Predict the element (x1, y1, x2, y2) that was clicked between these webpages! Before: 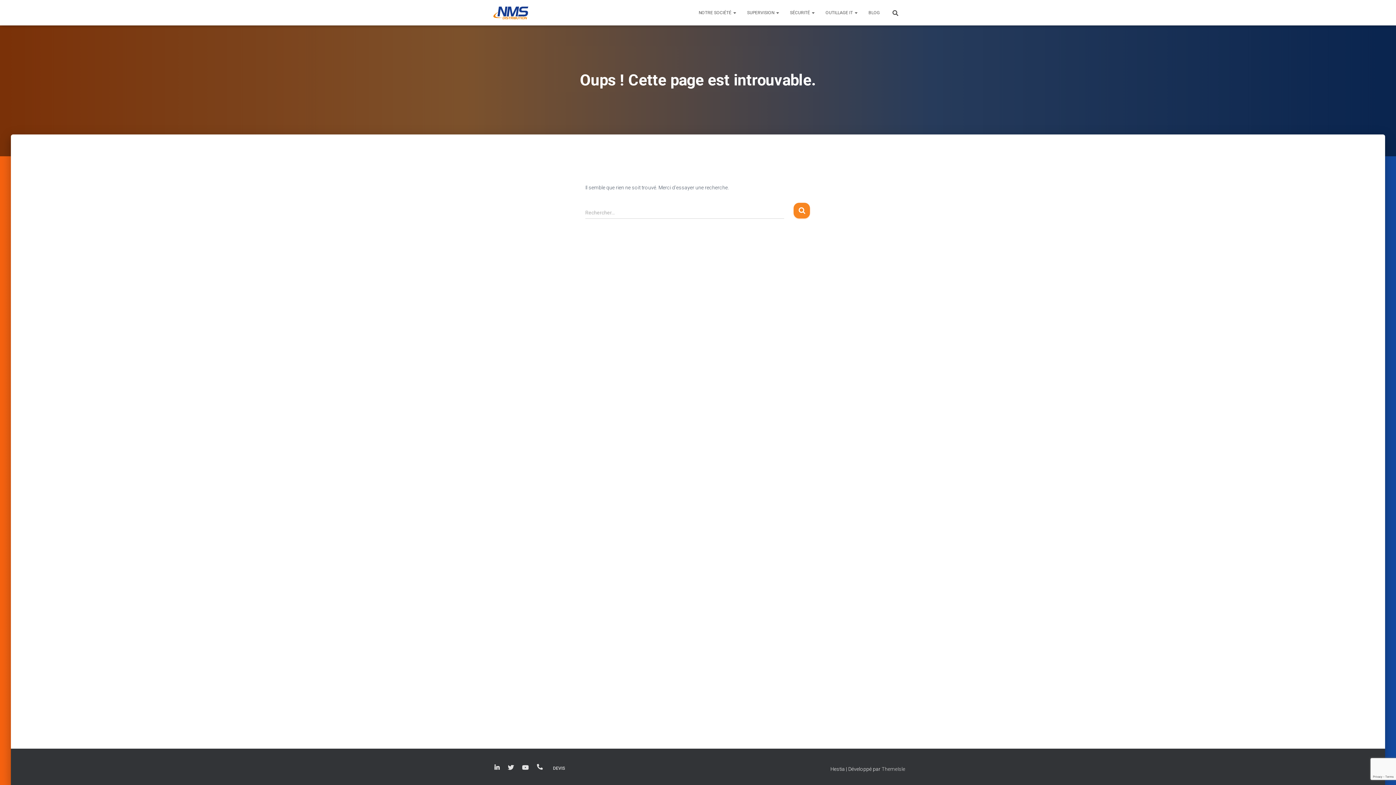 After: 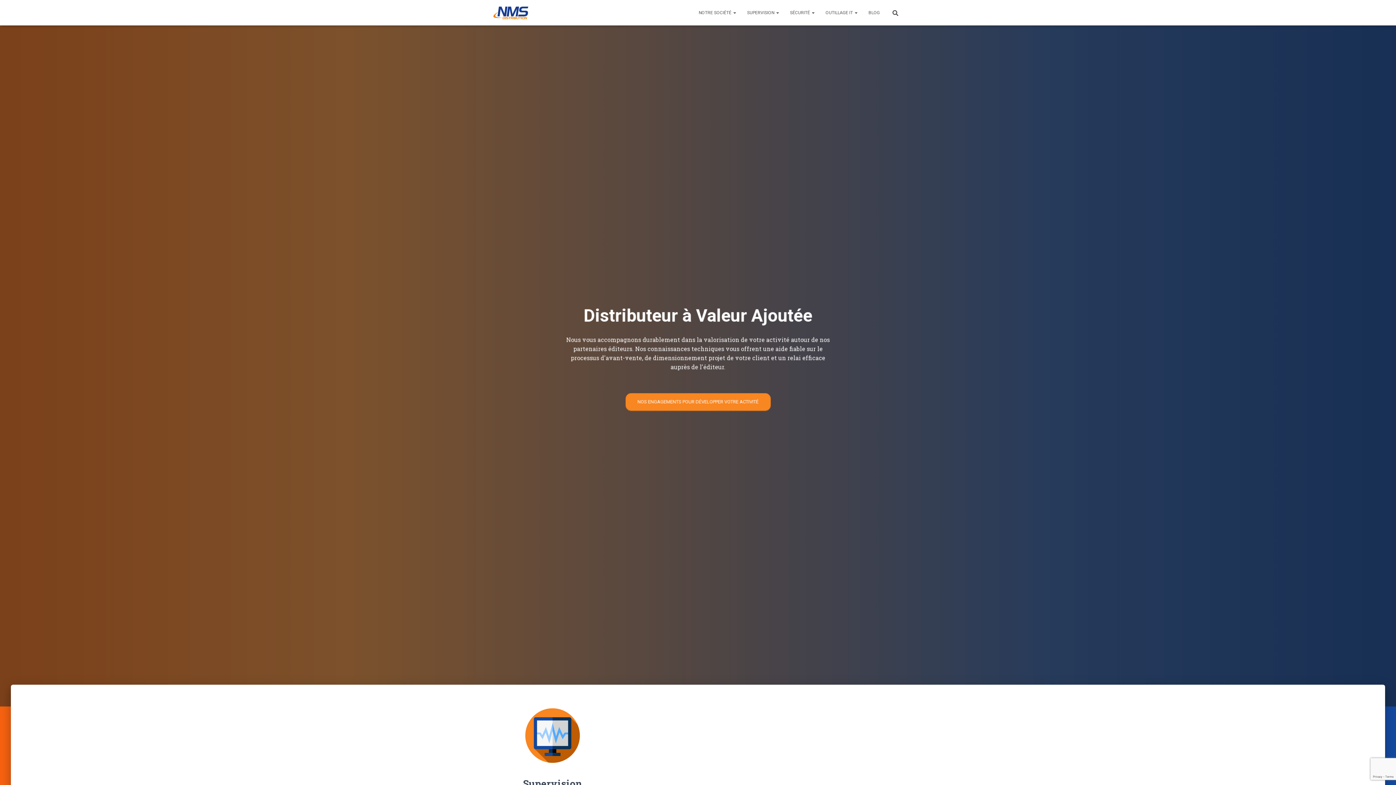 Action: bbox: (485, 3, 536, 21)